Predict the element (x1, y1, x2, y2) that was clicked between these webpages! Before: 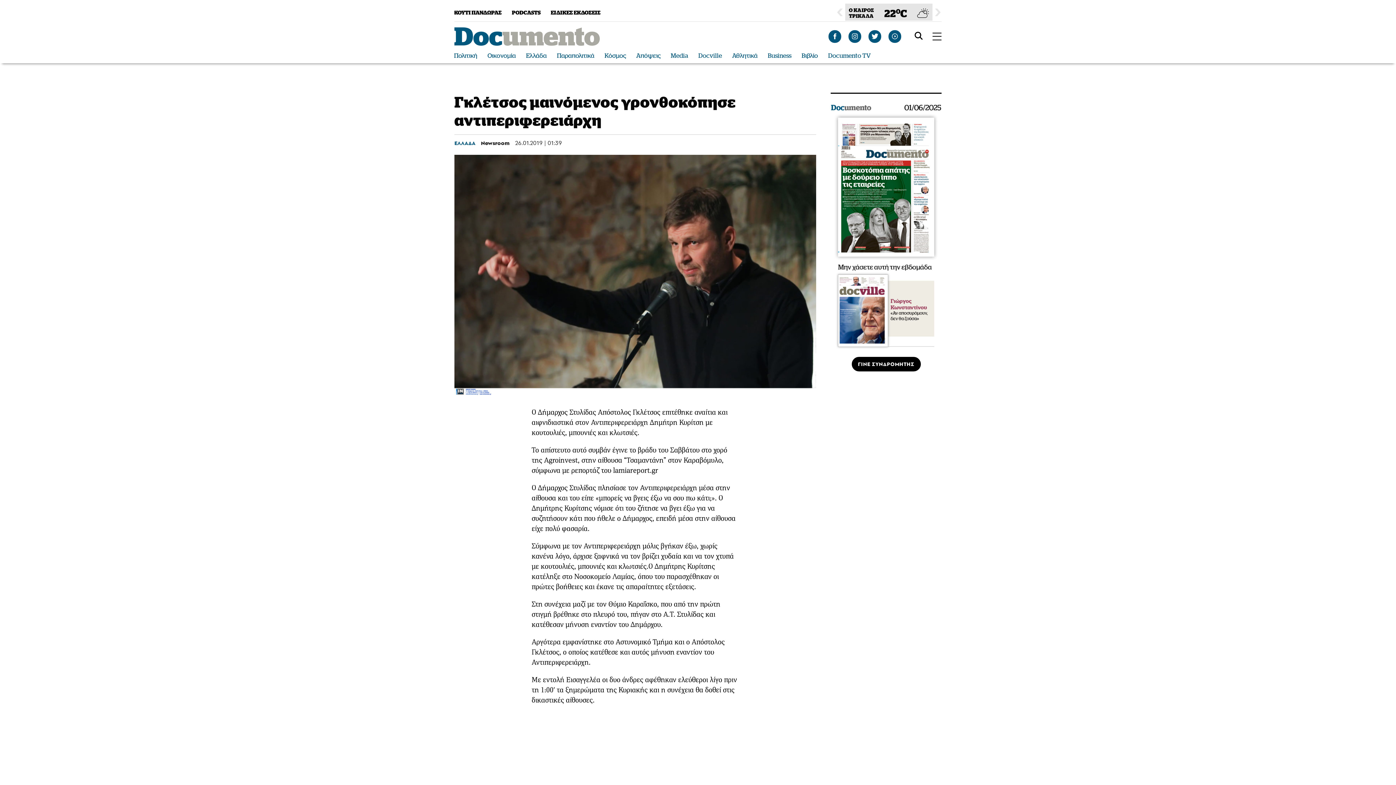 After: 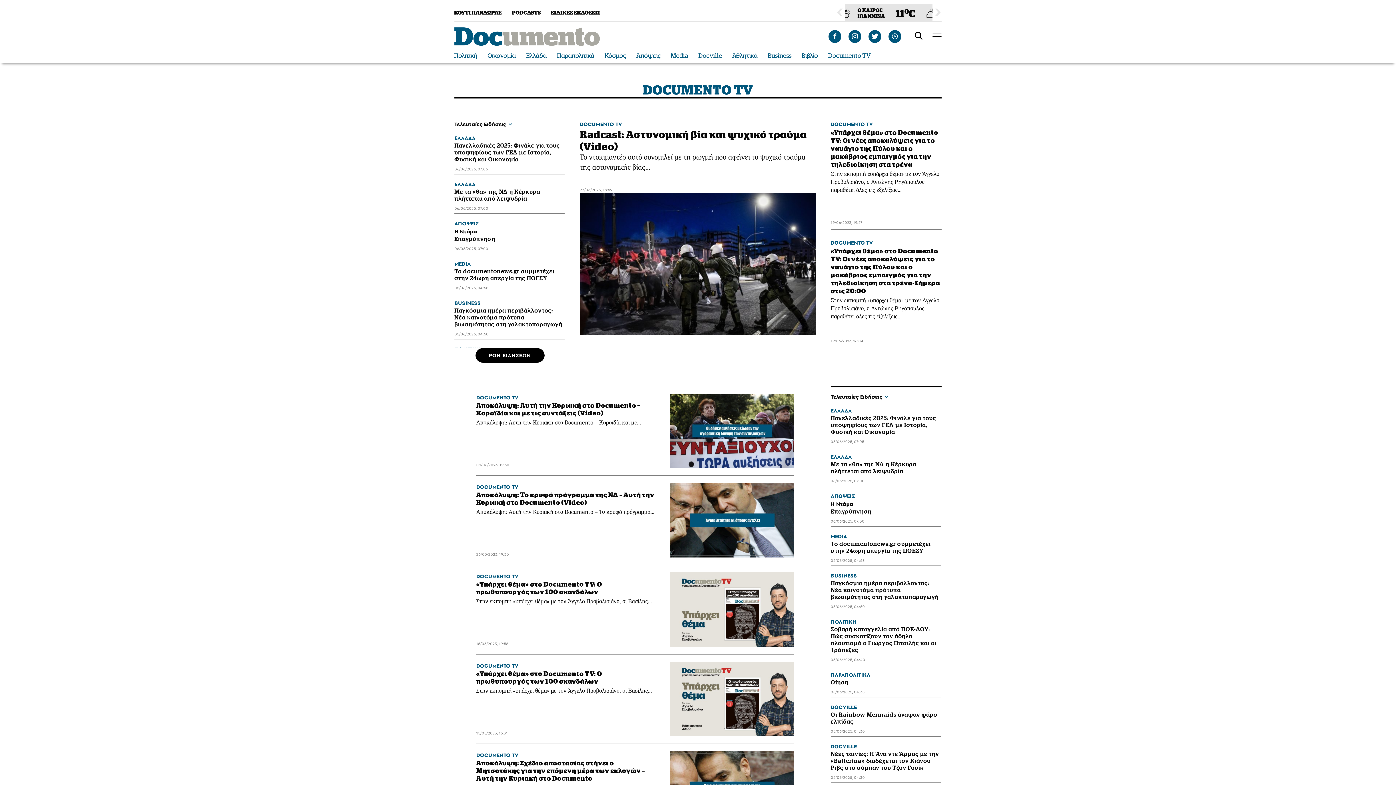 Action: label: Documento TV bbox: (828, 52, 870, 59)